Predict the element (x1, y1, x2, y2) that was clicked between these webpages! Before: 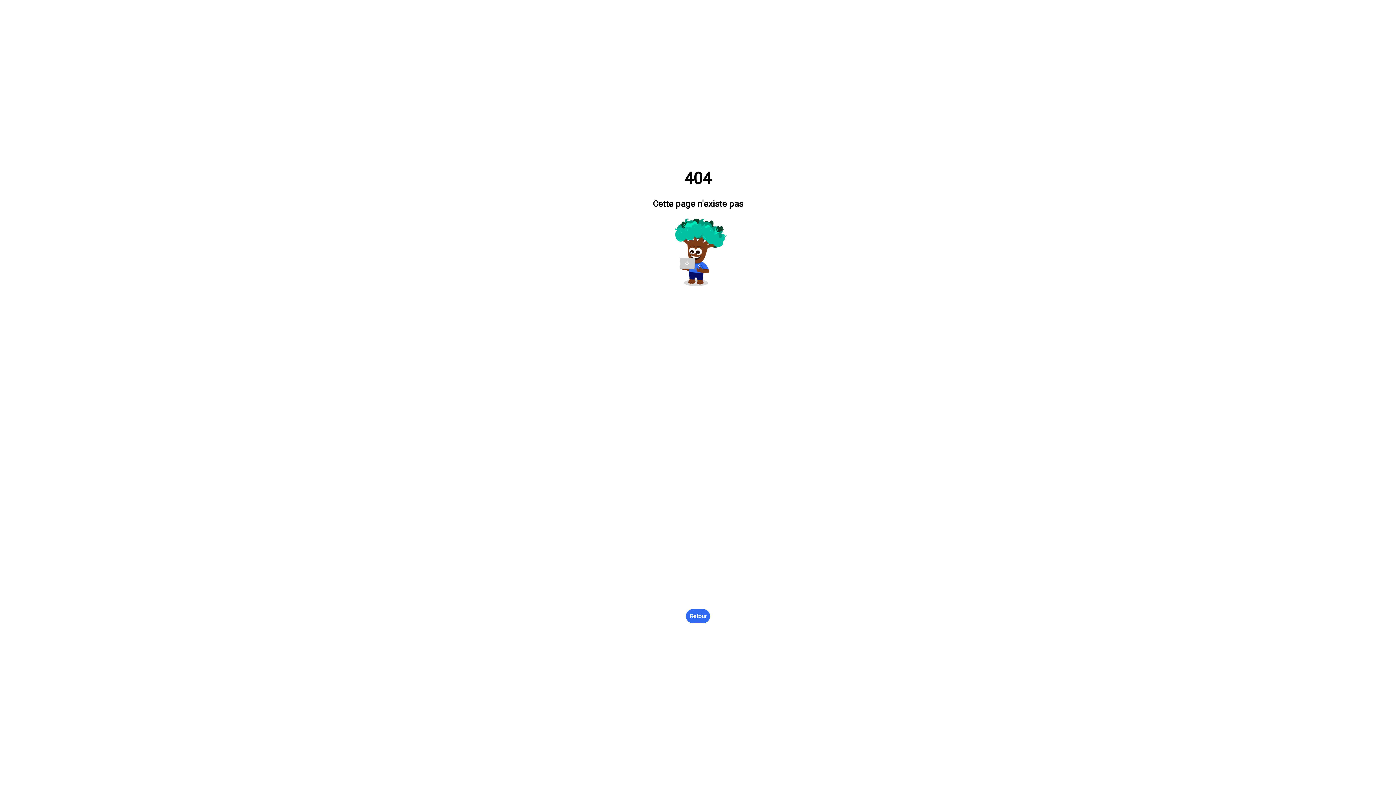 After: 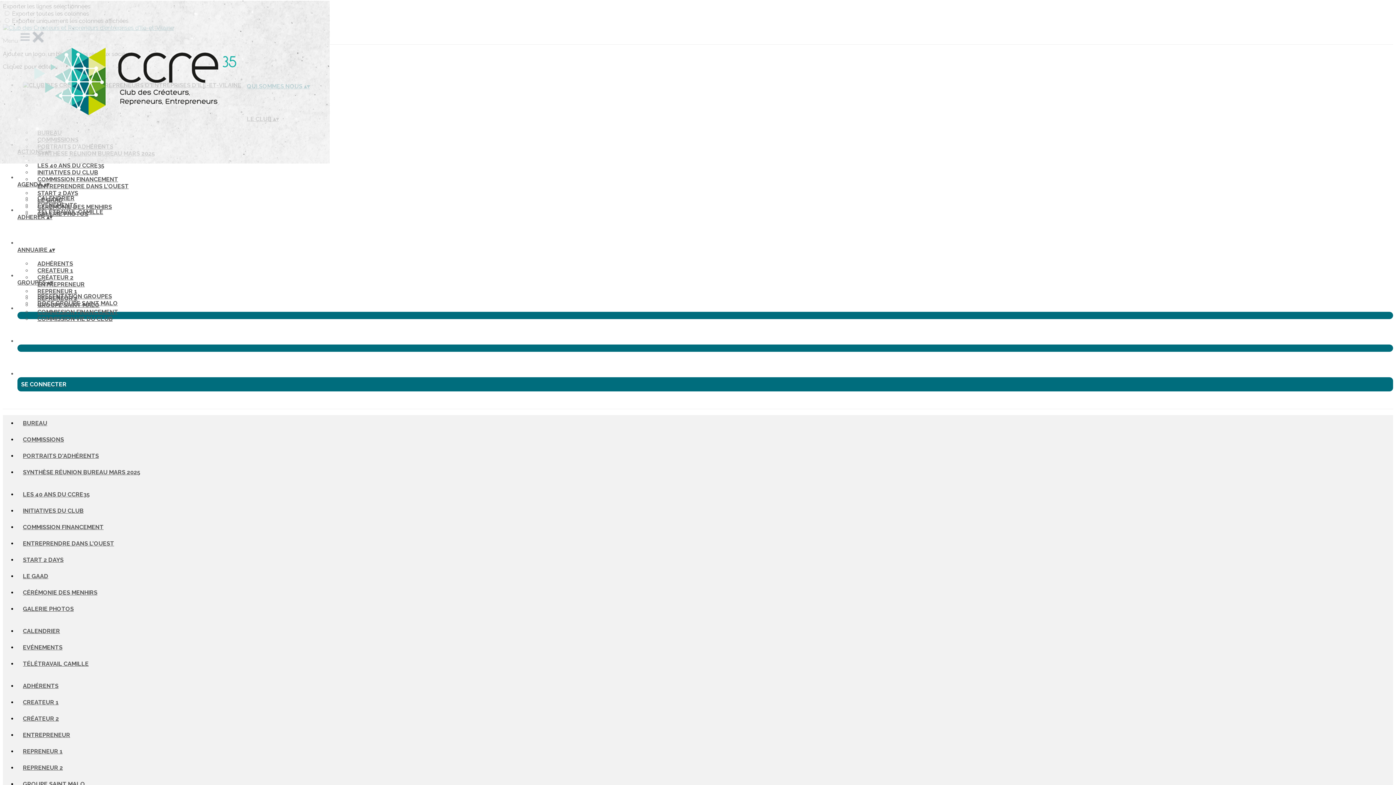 Action: bbox: (686, 609, 710, 623) label: Retour